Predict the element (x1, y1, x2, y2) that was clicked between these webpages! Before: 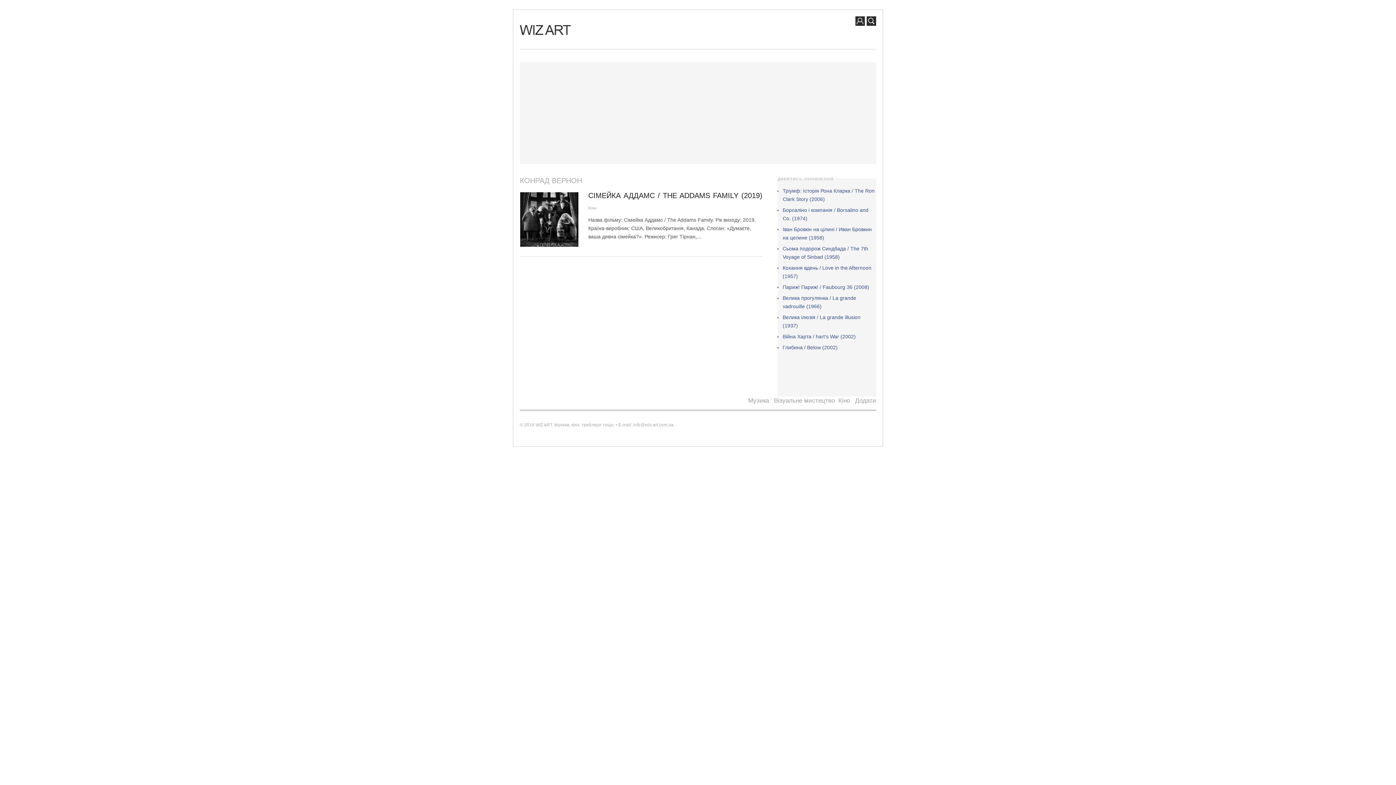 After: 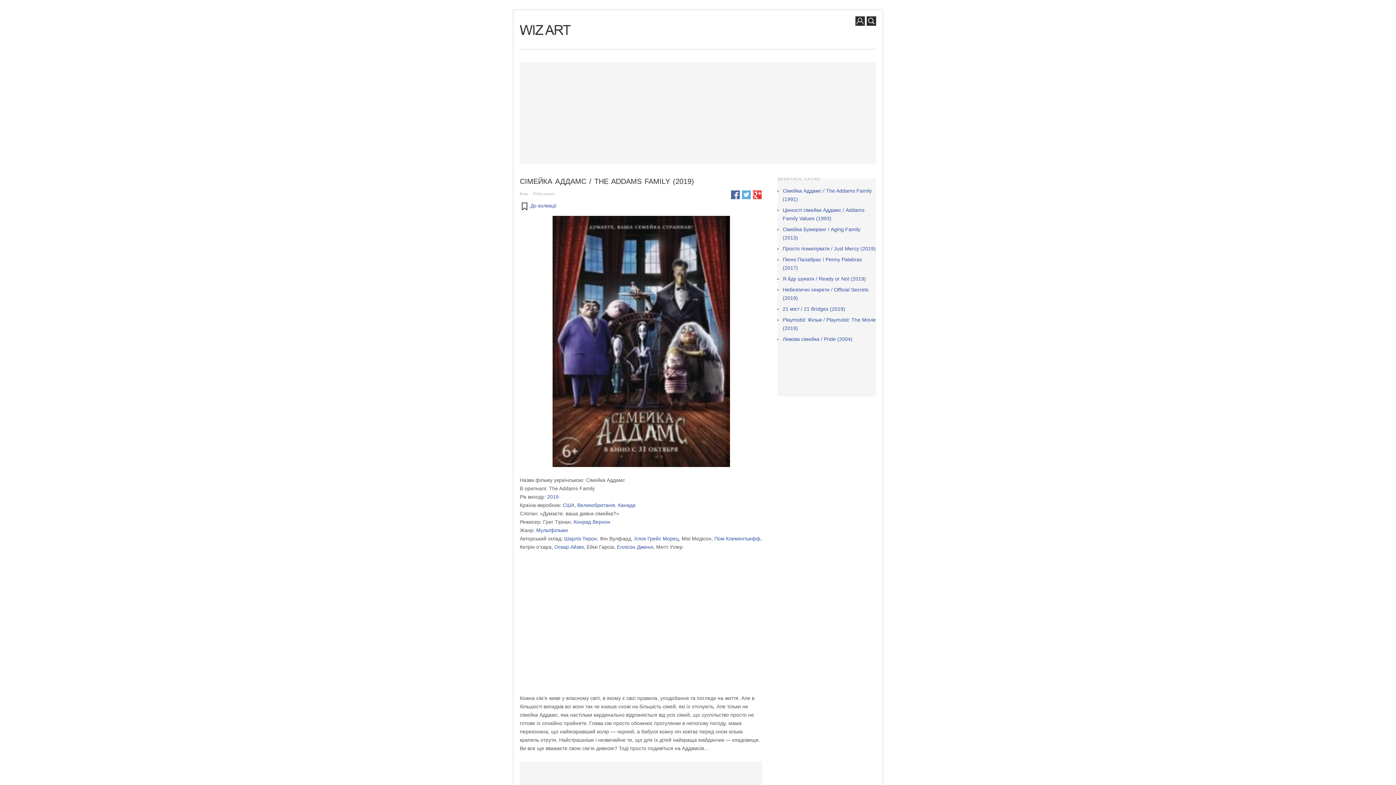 Action: label: СІМЕЙКА АДДАМС / THE ADDAMS FAMILY (2019) bbox: (588, 191, 762, 199)